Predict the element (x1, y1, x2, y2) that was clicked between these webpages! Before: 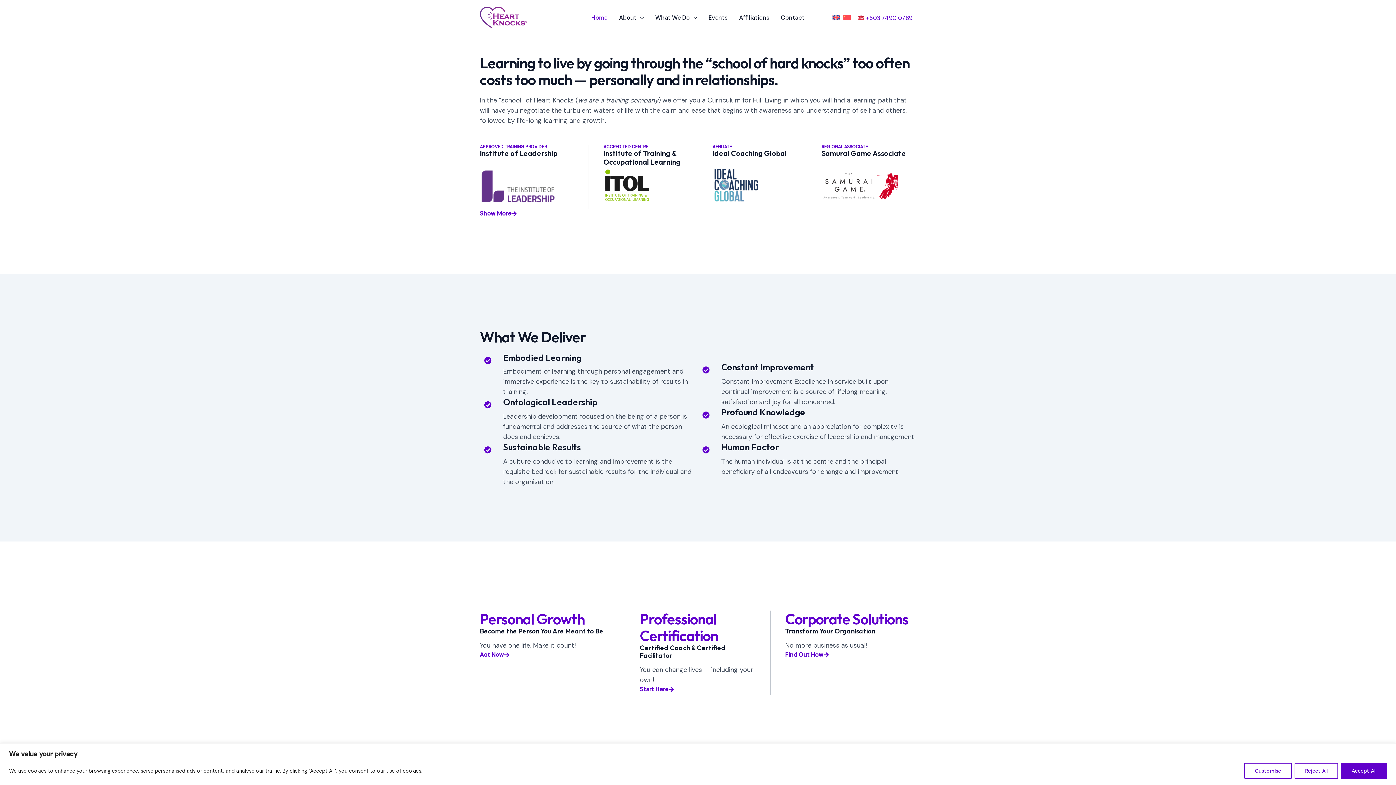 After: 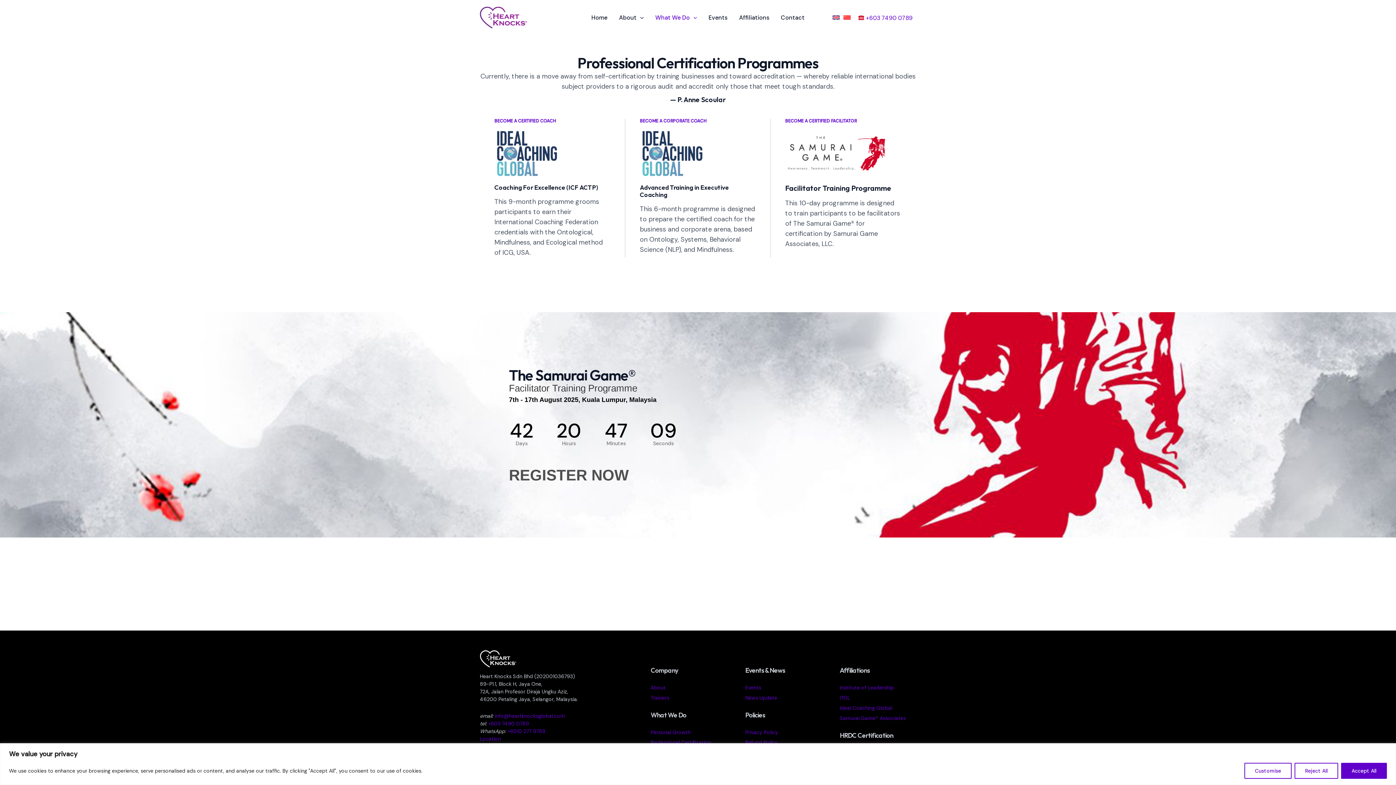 Action: label: Start Here bbox: (639, 687, 674, 692)